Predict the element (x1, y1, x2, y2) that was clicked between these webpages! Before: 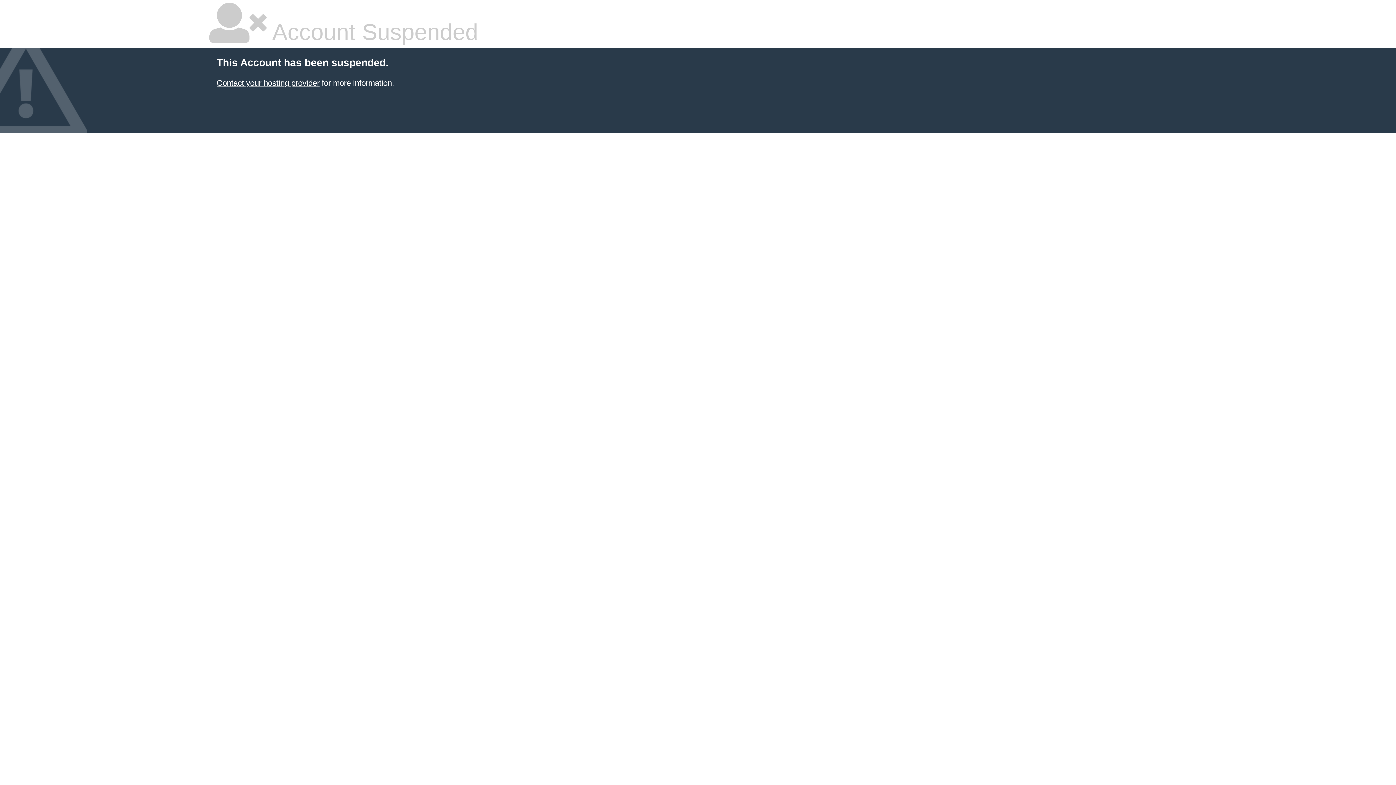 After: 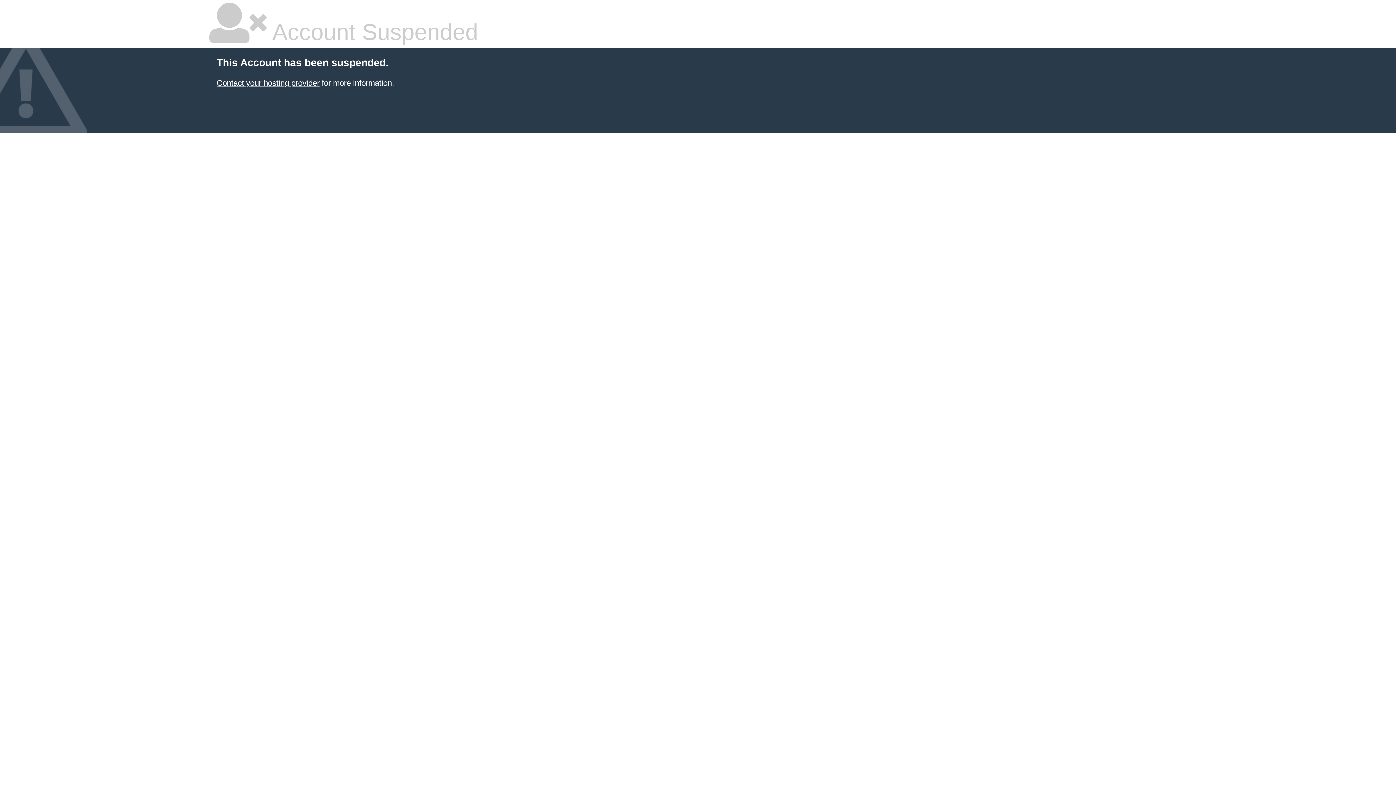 Action: bbox: (216, 78, 319, 87) label: Contact your hosting provider